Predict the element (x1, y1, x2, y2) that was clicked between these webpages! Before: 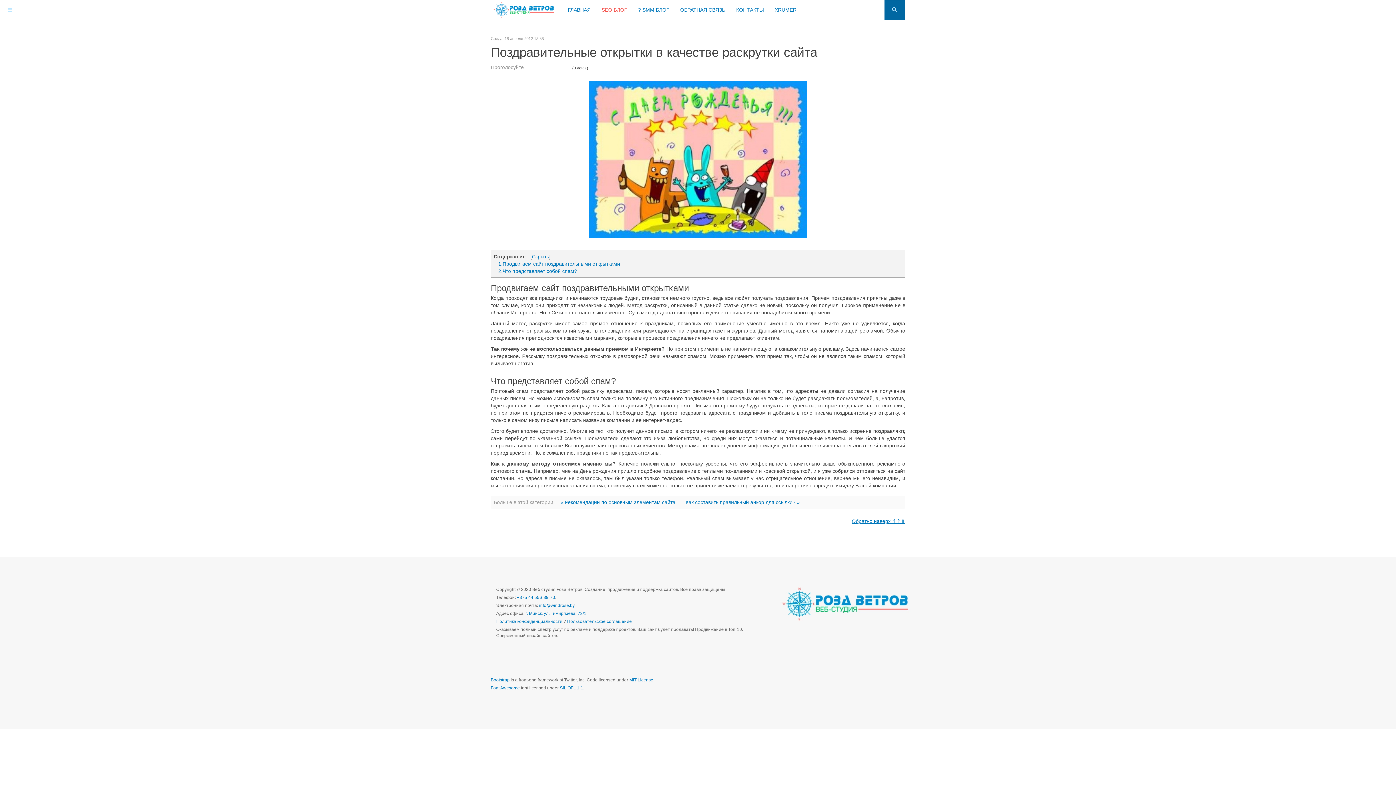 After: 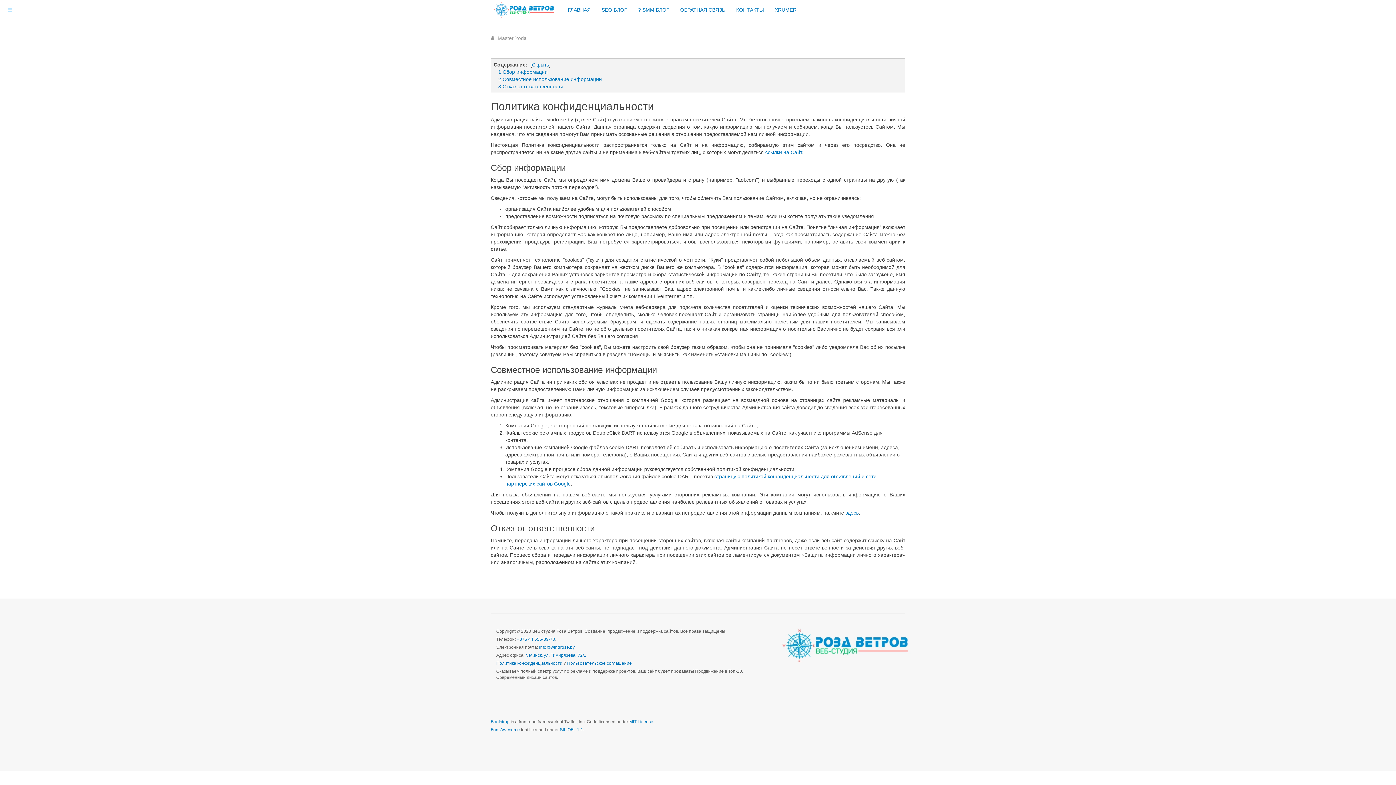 Action: bbox: (496, 619, 562, 624) label: Политика конфиденциальности